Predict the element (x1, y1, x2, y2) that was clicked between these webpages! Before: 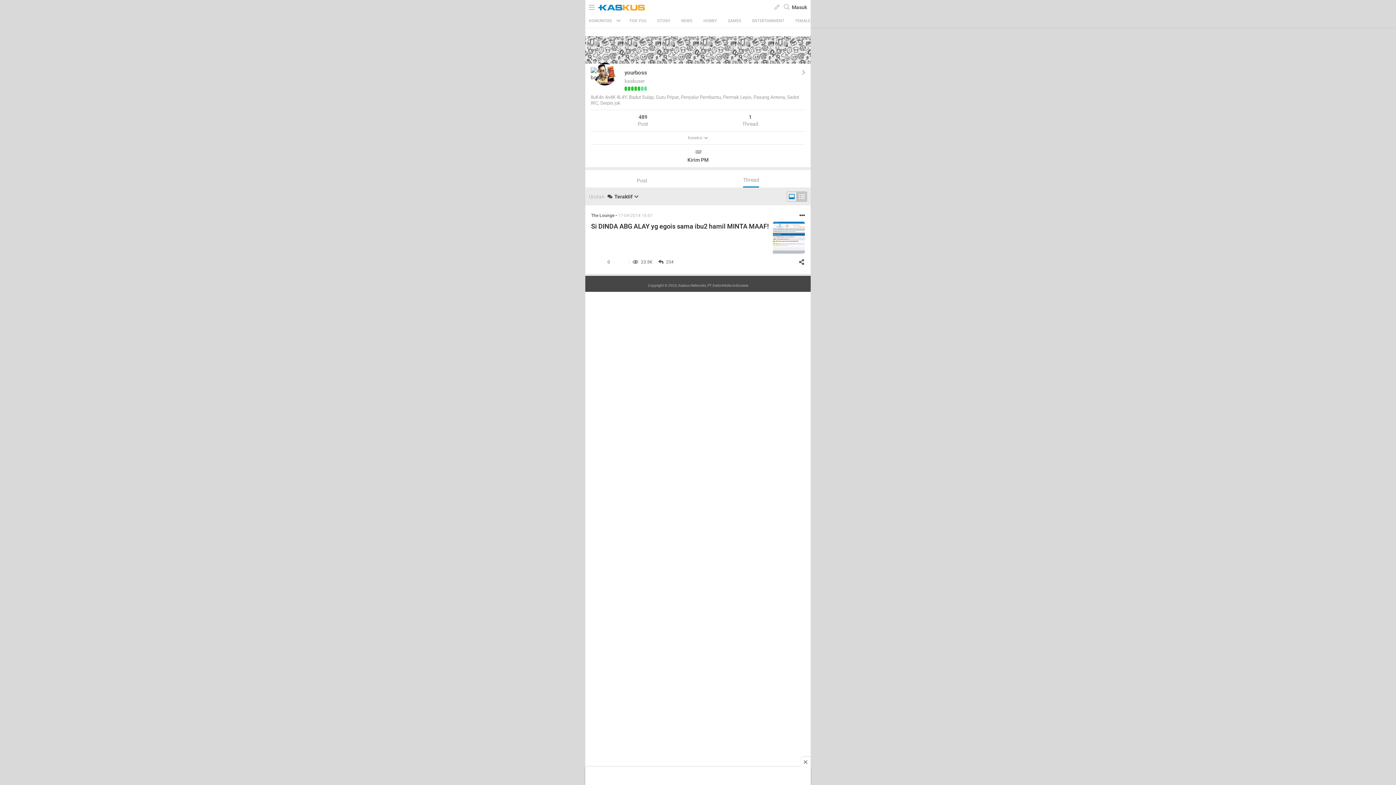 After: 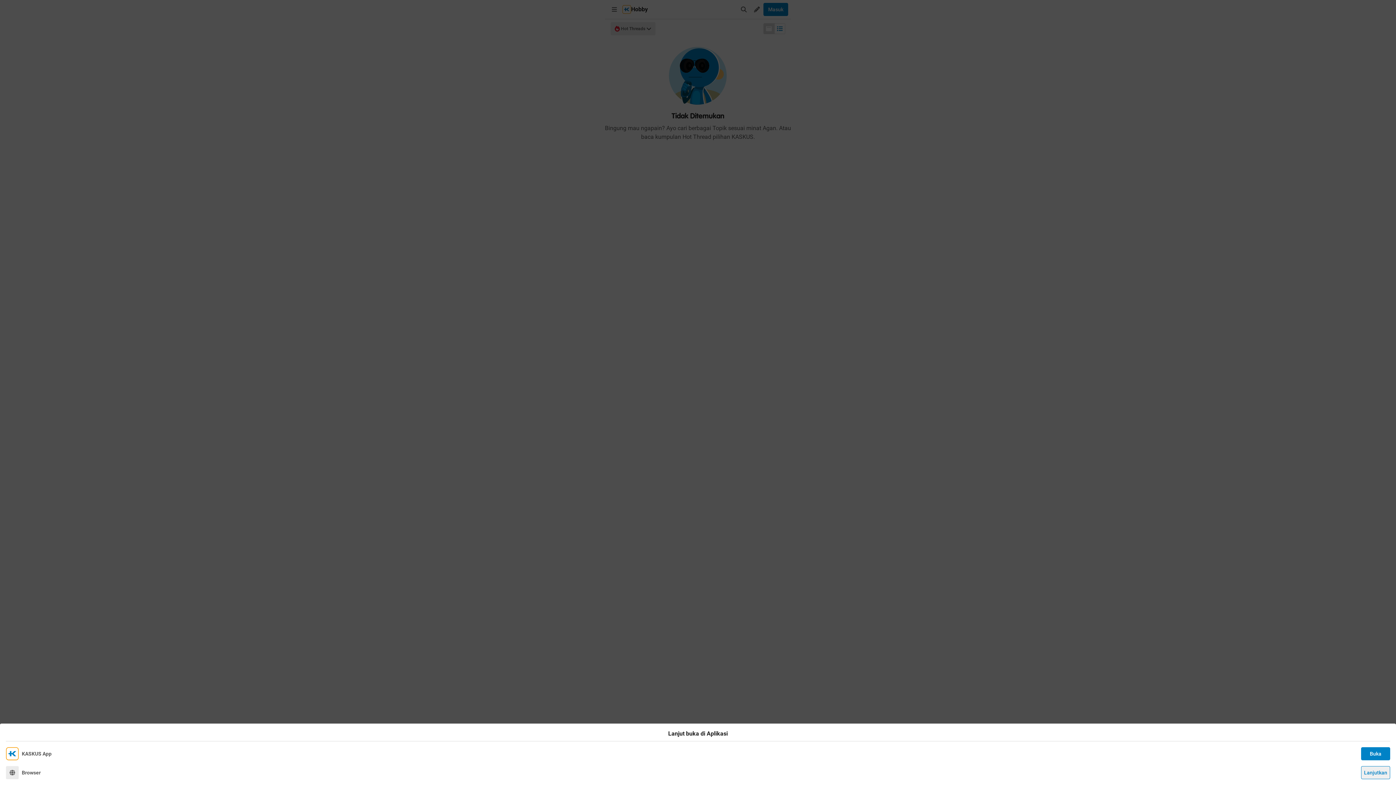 Action: label: HOBBY bbox: (703, 18, 717, 23)